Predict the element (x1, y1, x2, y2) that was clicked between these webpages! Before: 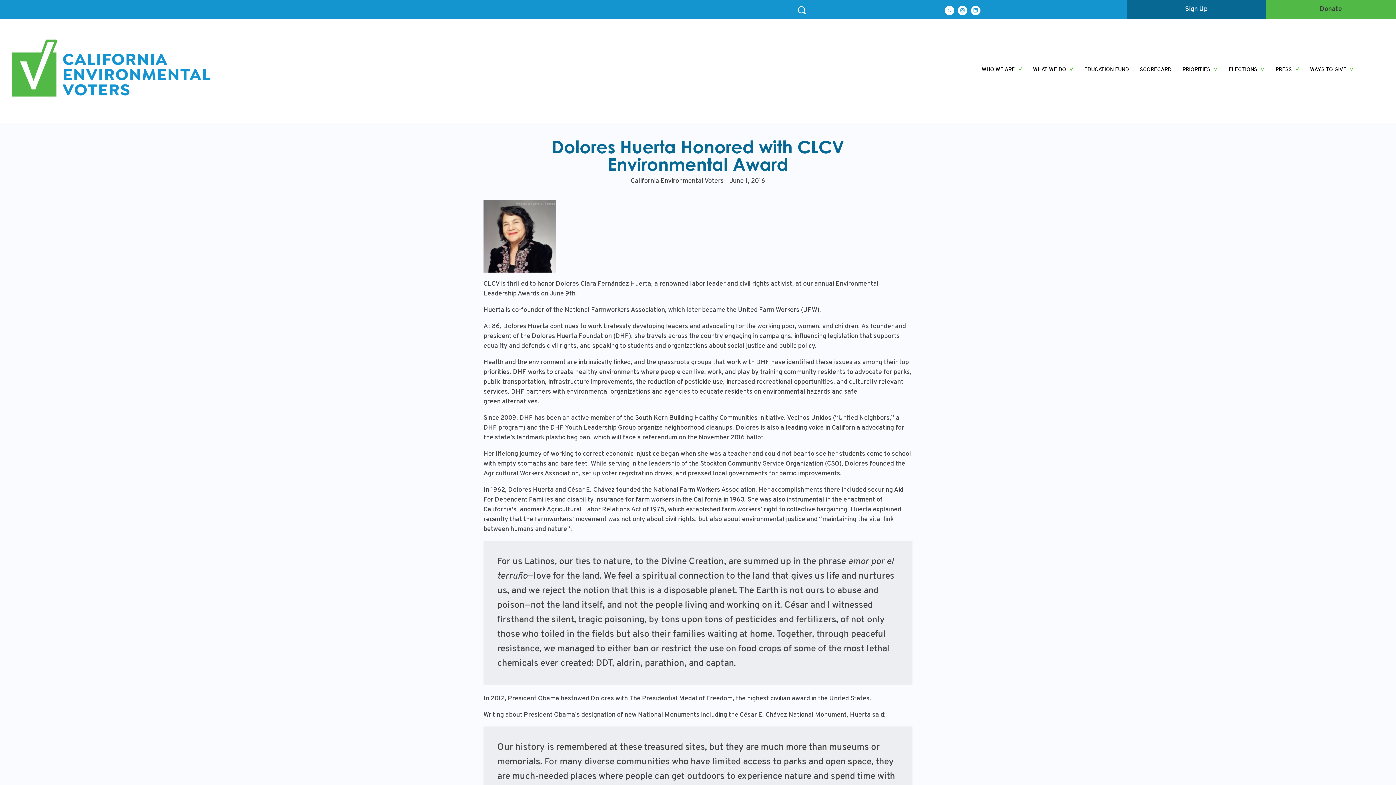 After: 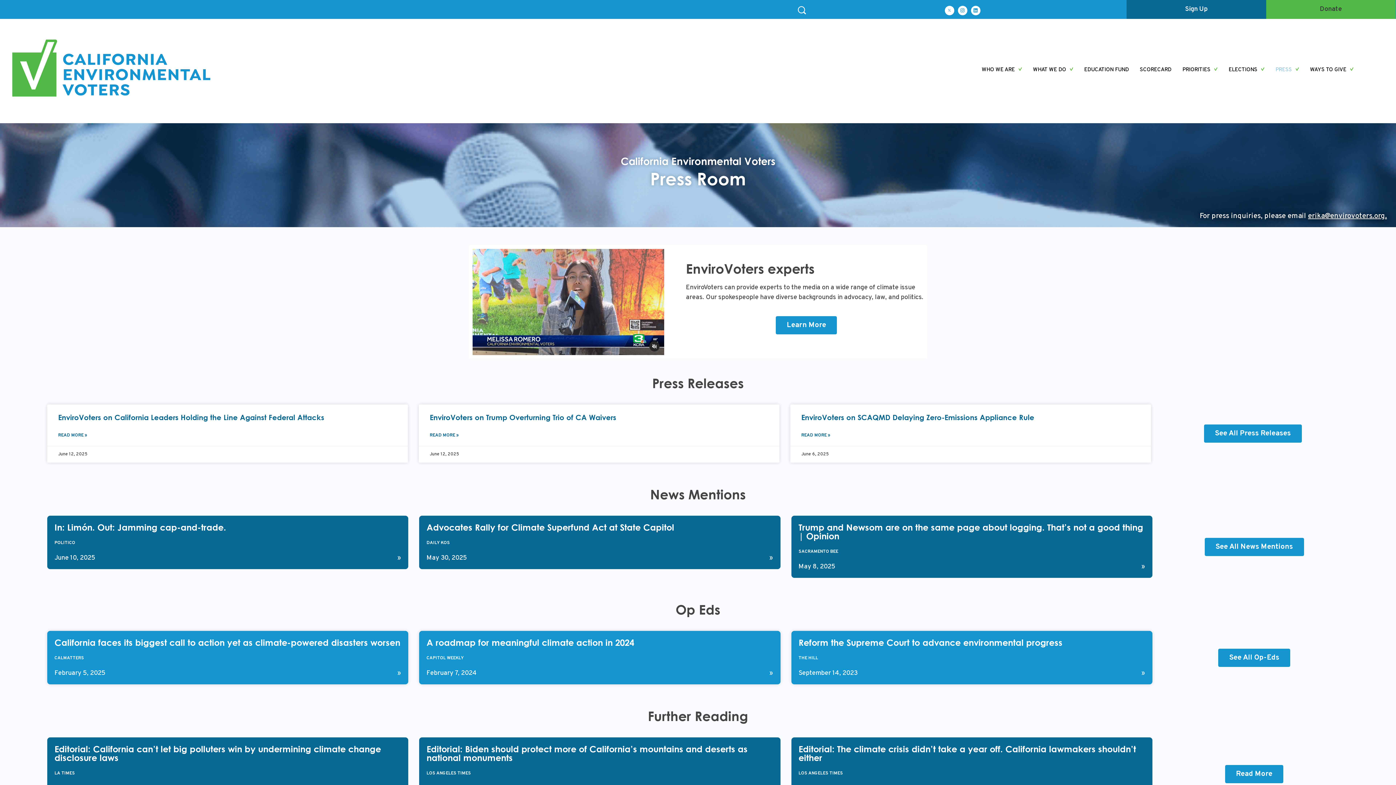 Action: label: PRESS  bbox: (1275, 66, 1310, 74)